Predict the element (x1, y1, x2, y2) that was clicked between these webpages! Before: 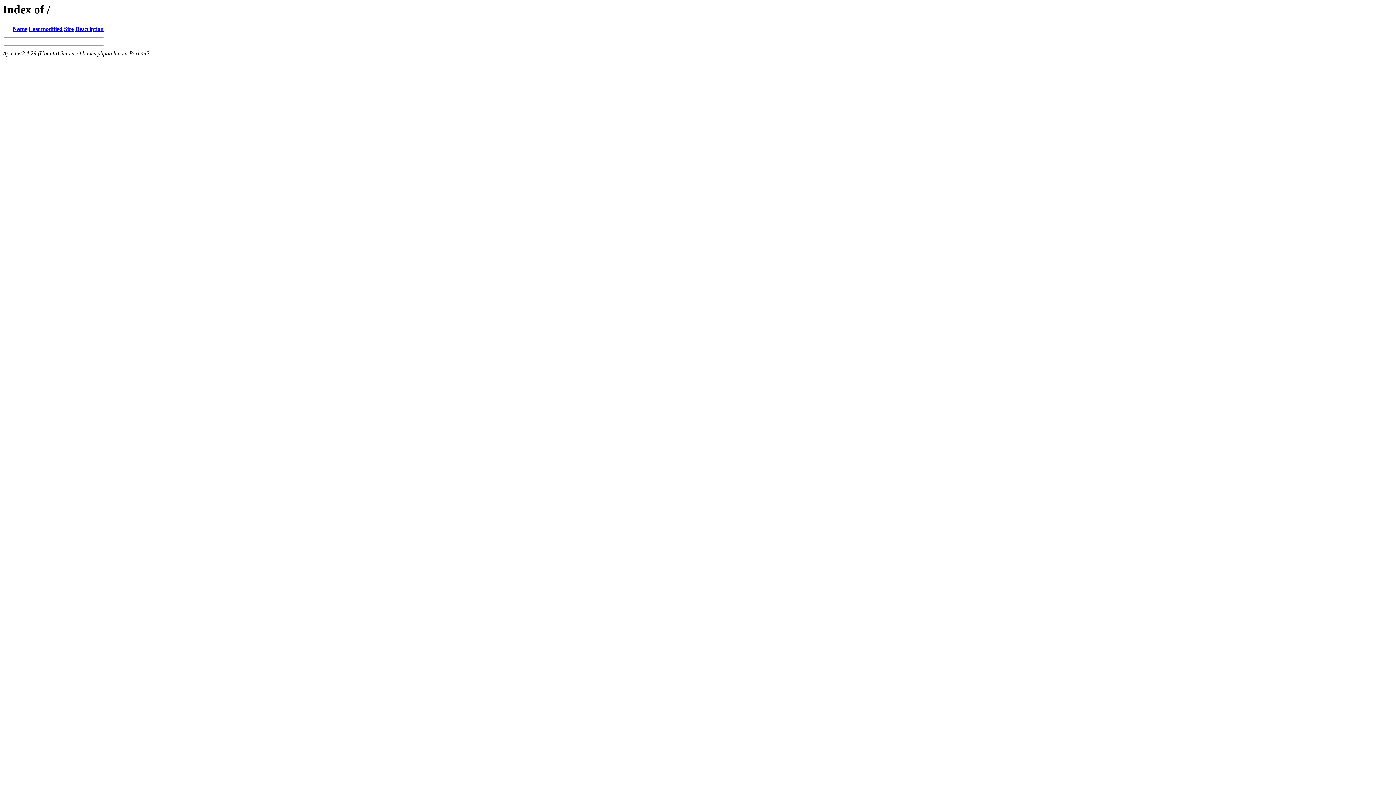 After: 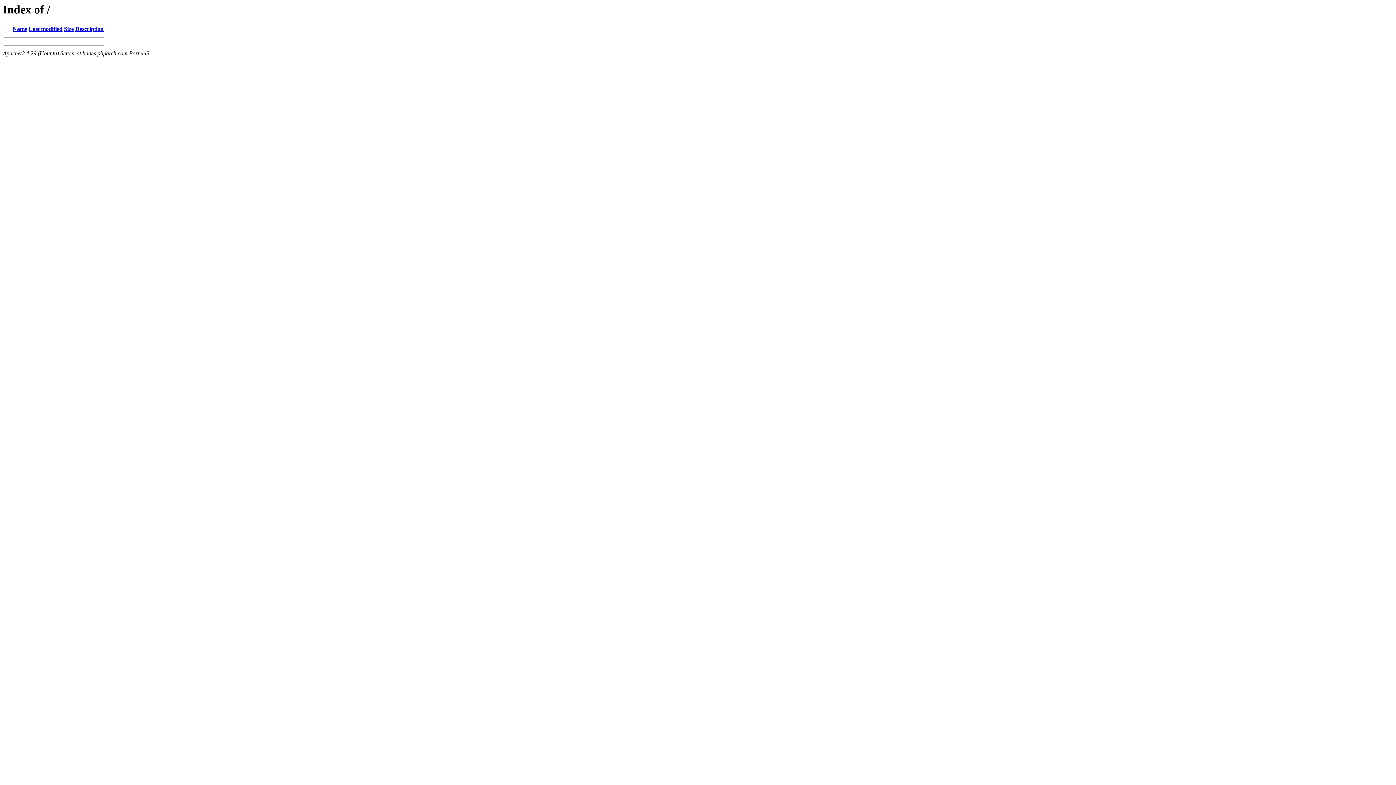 Action: label: Size bbox: (64, 25, 73, 32)